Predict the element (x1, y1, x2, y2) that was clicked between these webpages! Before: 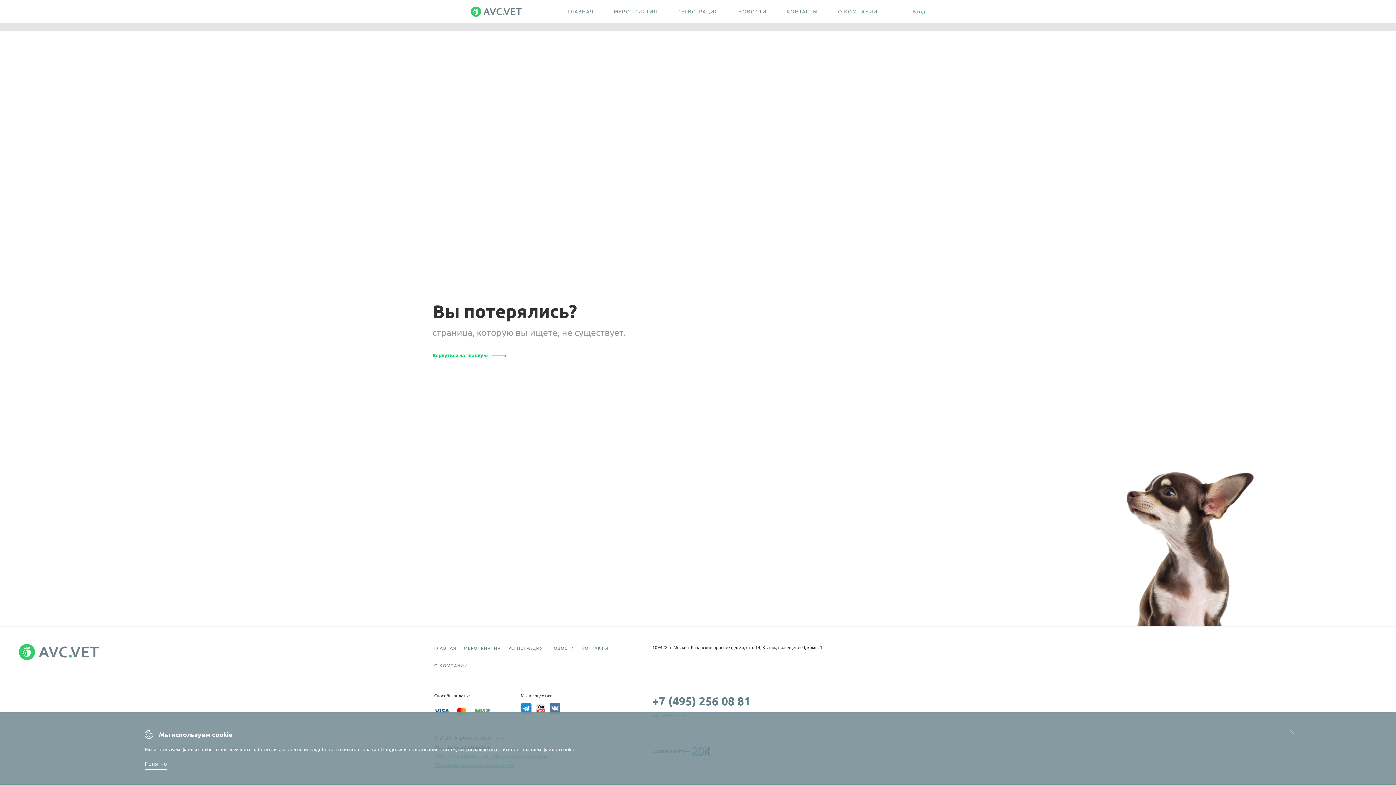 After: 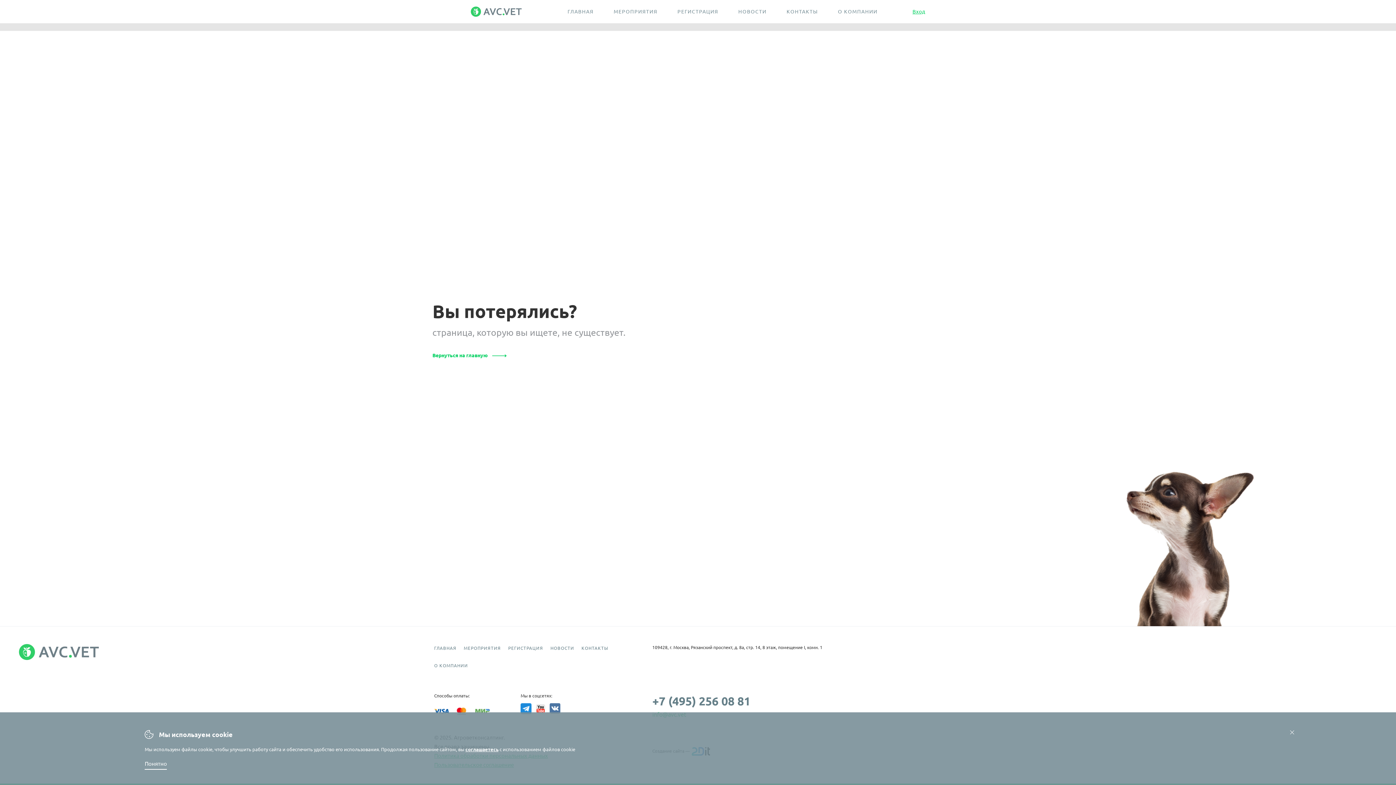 Action: label: VK bbox: (549, 703, 560, 714)